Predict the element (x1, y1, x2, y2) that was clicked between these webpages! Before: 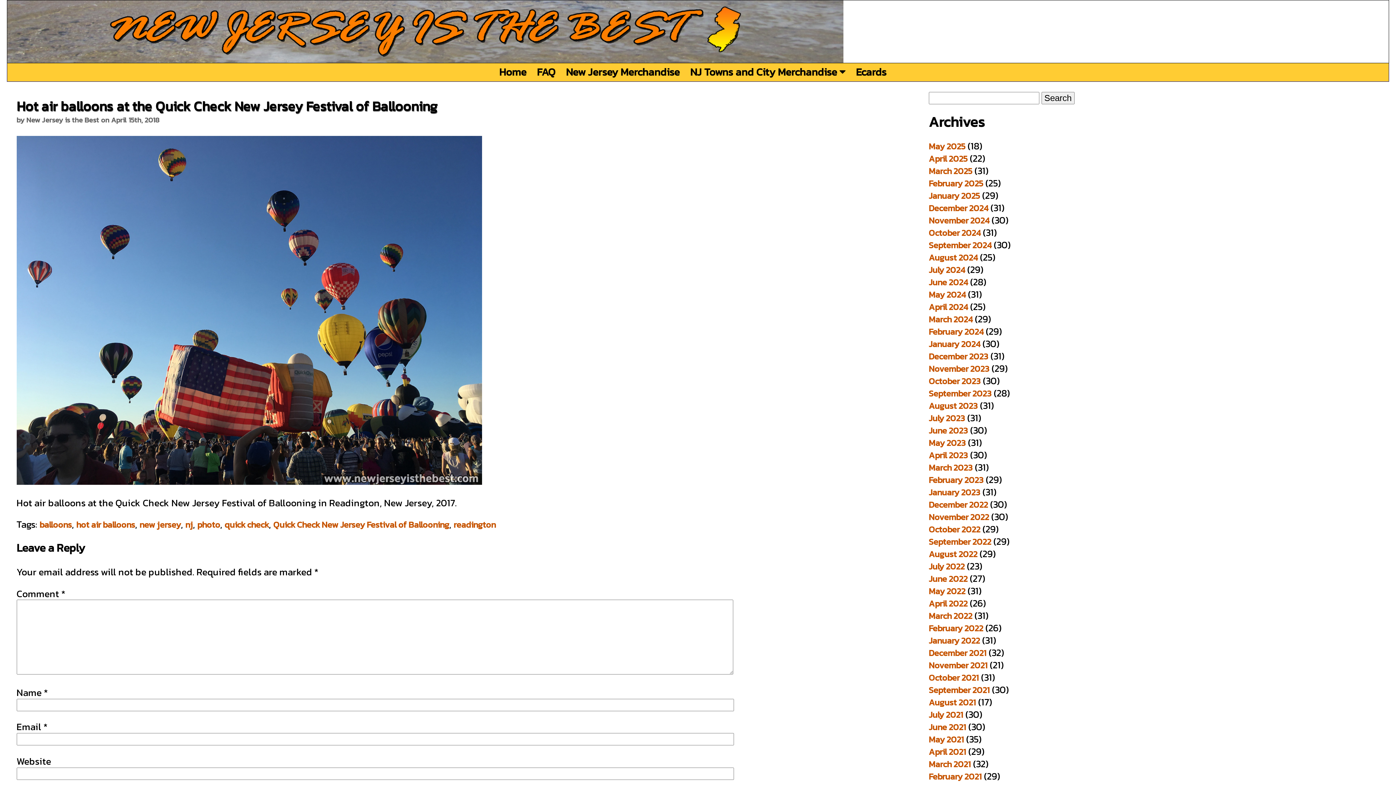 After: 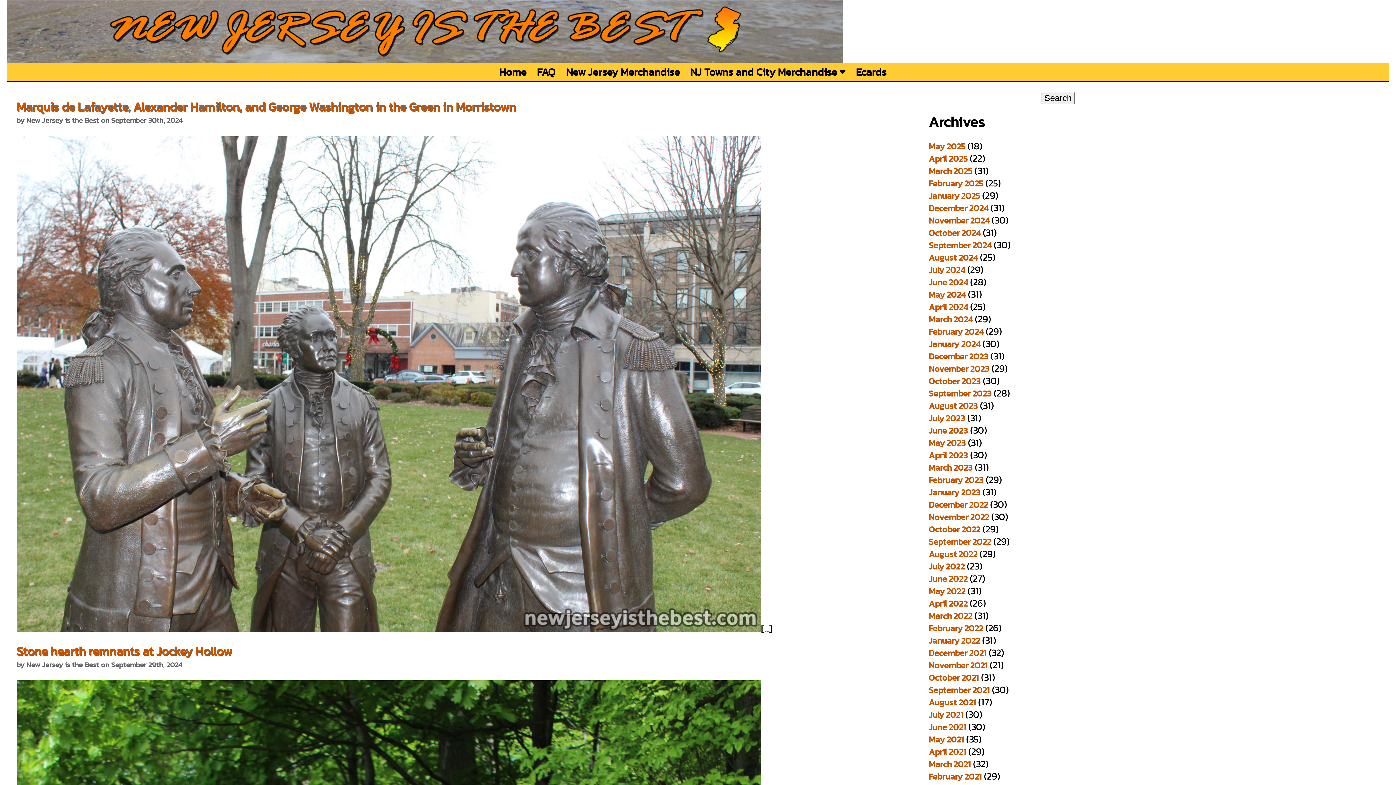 Action: bbox: (928, 239, 991, 251) label: September 2024